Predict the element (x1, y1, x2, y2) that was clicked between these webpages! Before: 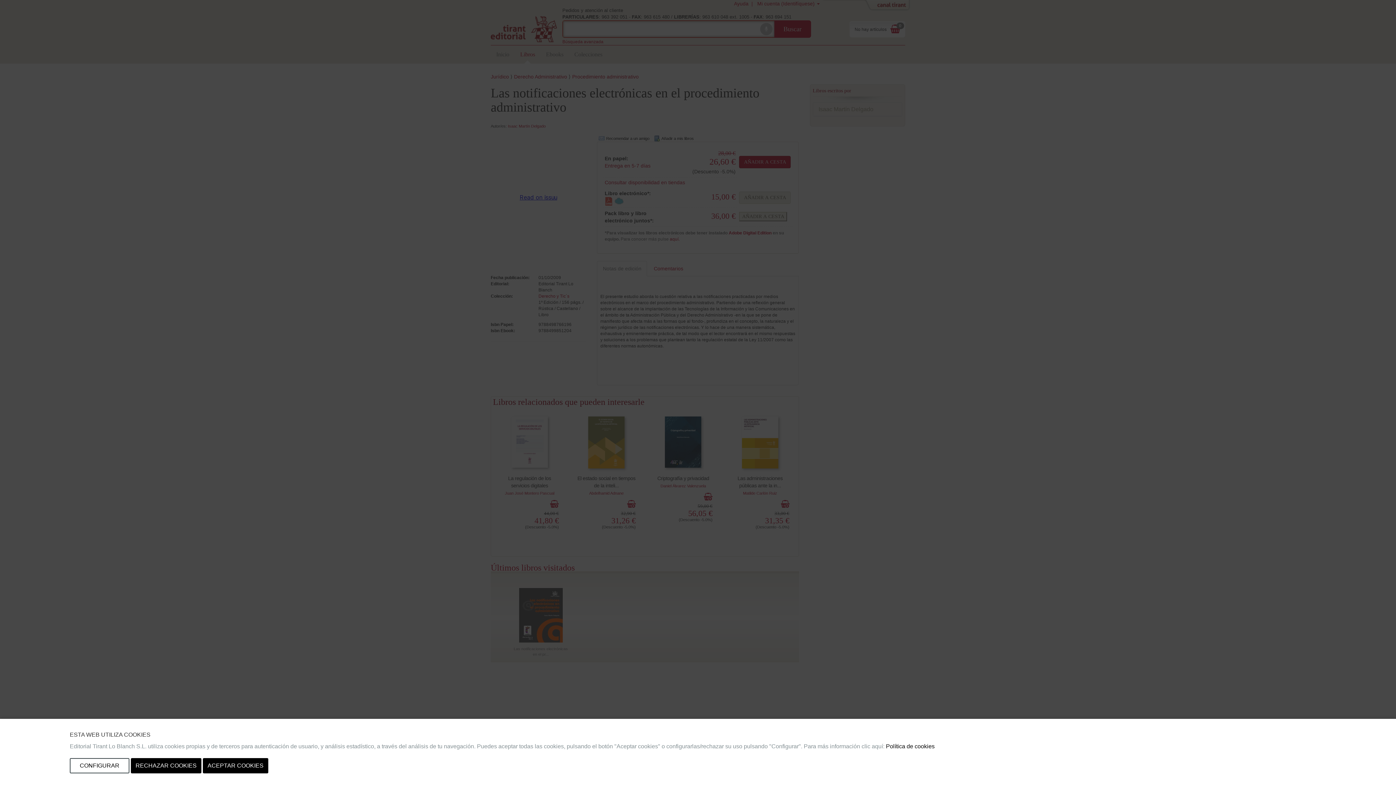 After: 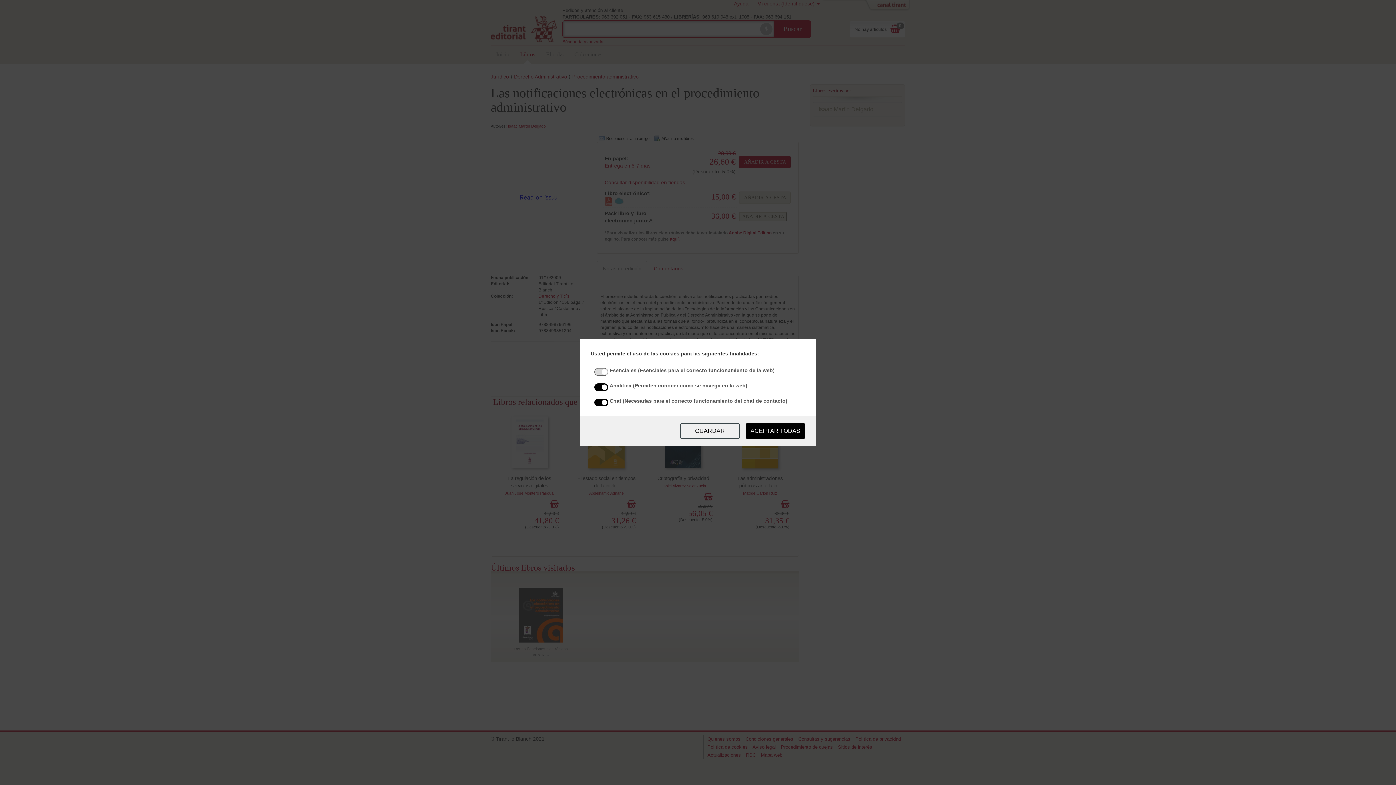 Action: label: CONFIGURAR bbox: (69, 758, 129, 773)